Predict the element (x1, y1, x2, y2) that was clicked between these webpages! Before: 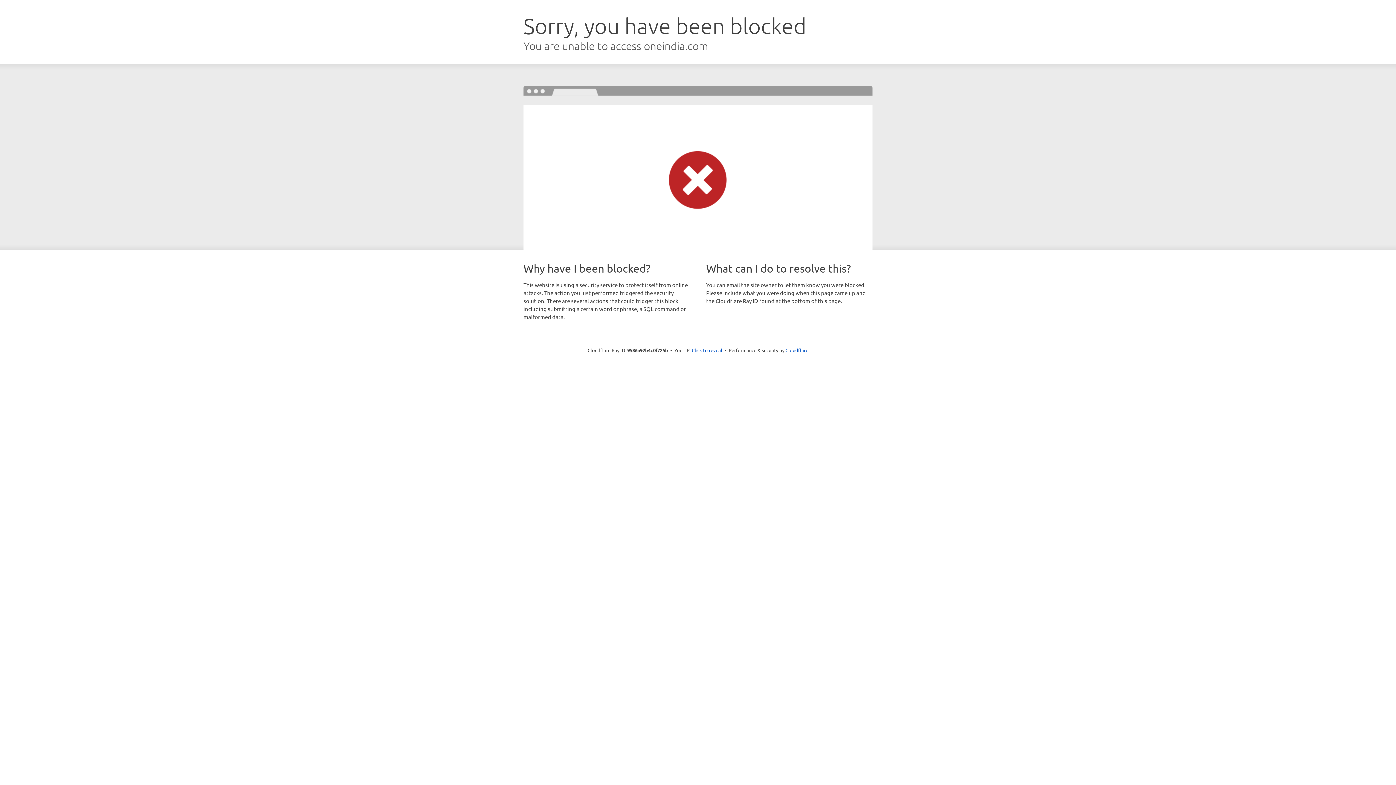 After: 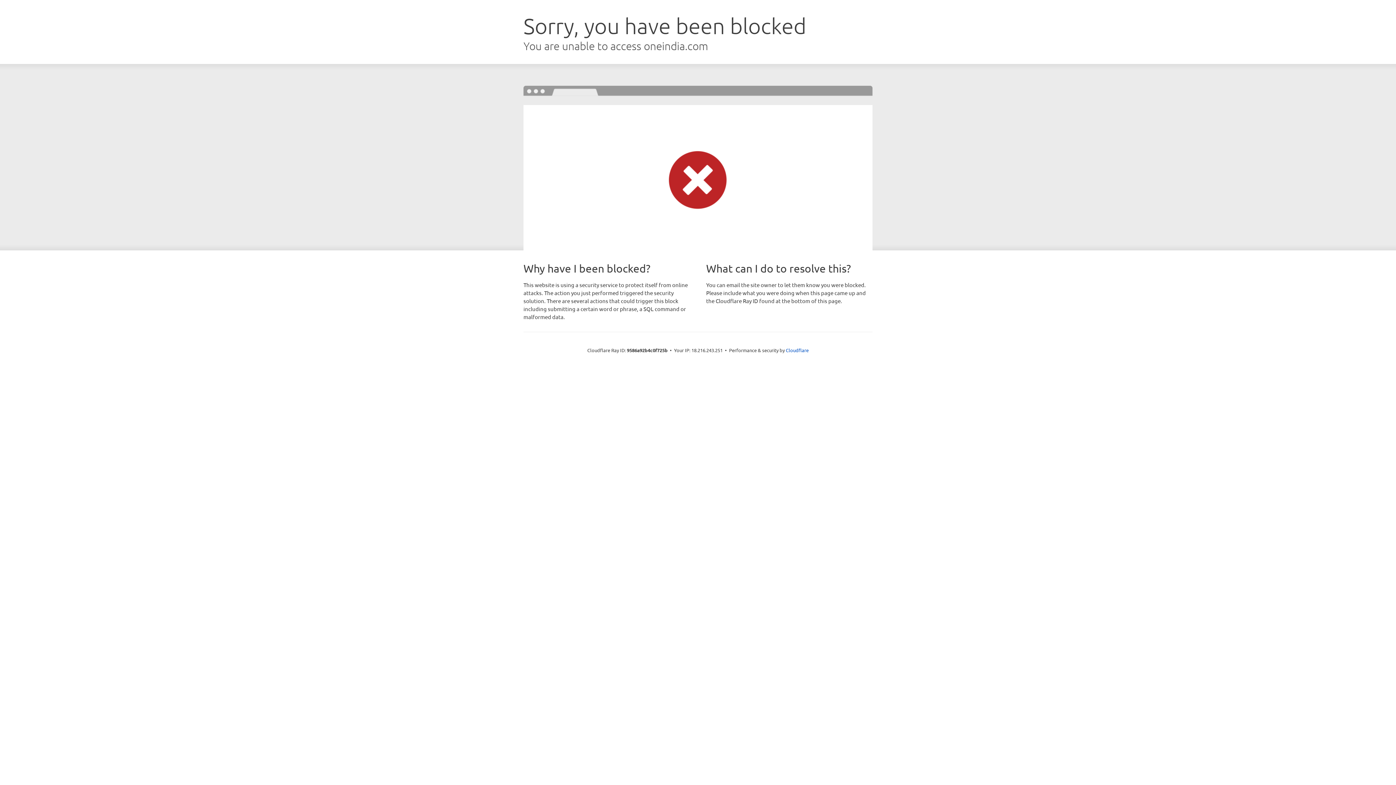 Action: label: Click to reveal bbox: (692, 346, 722, 353)